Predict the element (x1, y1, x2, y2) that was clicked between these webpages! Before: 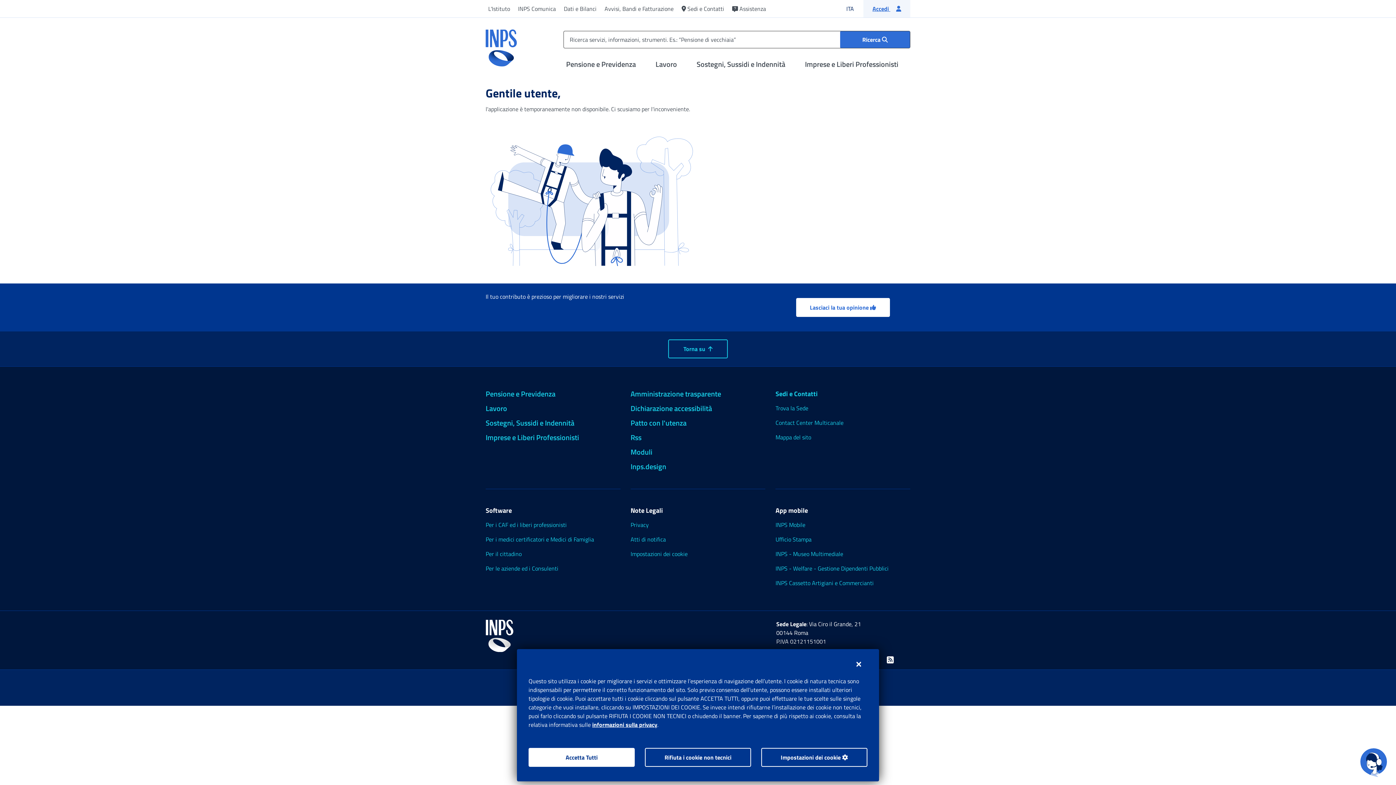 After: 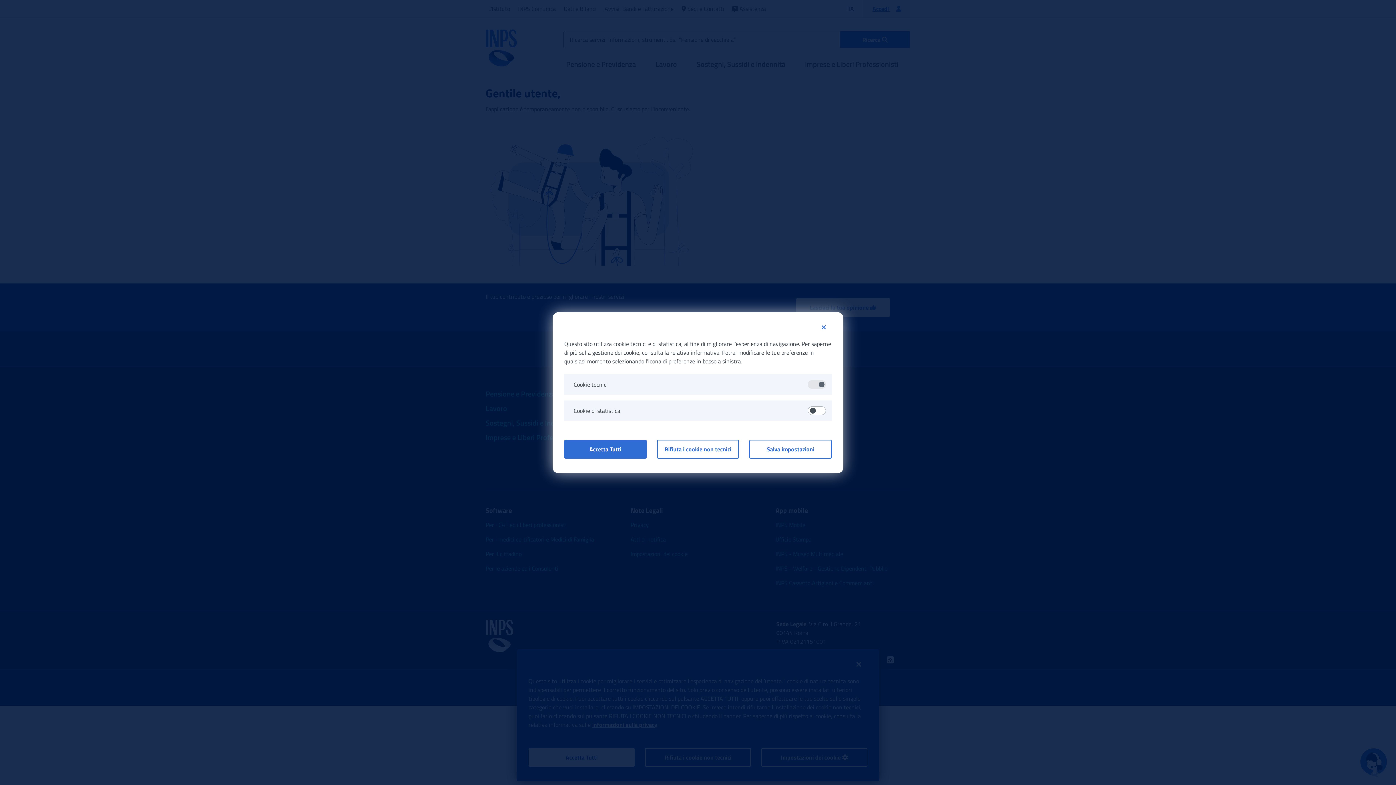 Action: label: Impostazioni dei cookie  bbox: (761, 748, 867, 767)